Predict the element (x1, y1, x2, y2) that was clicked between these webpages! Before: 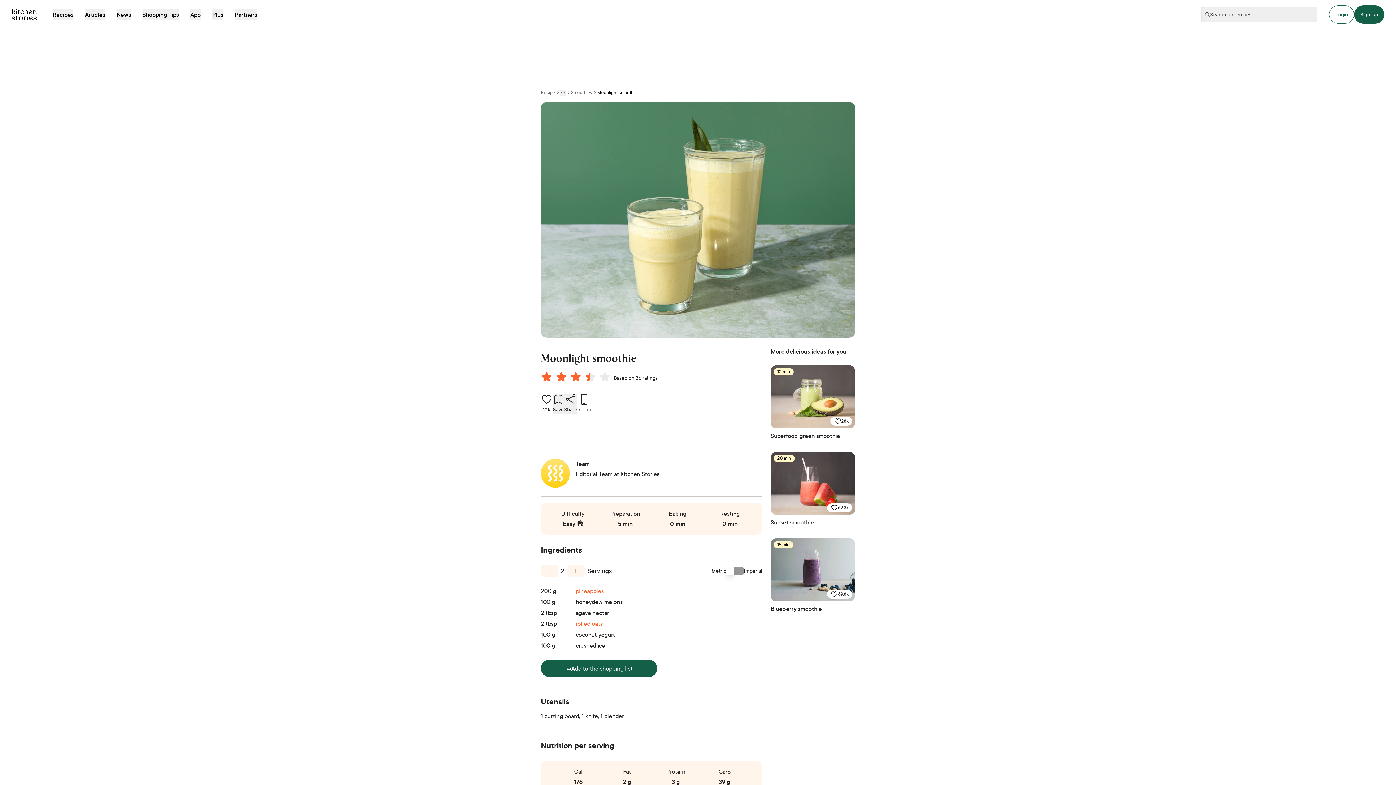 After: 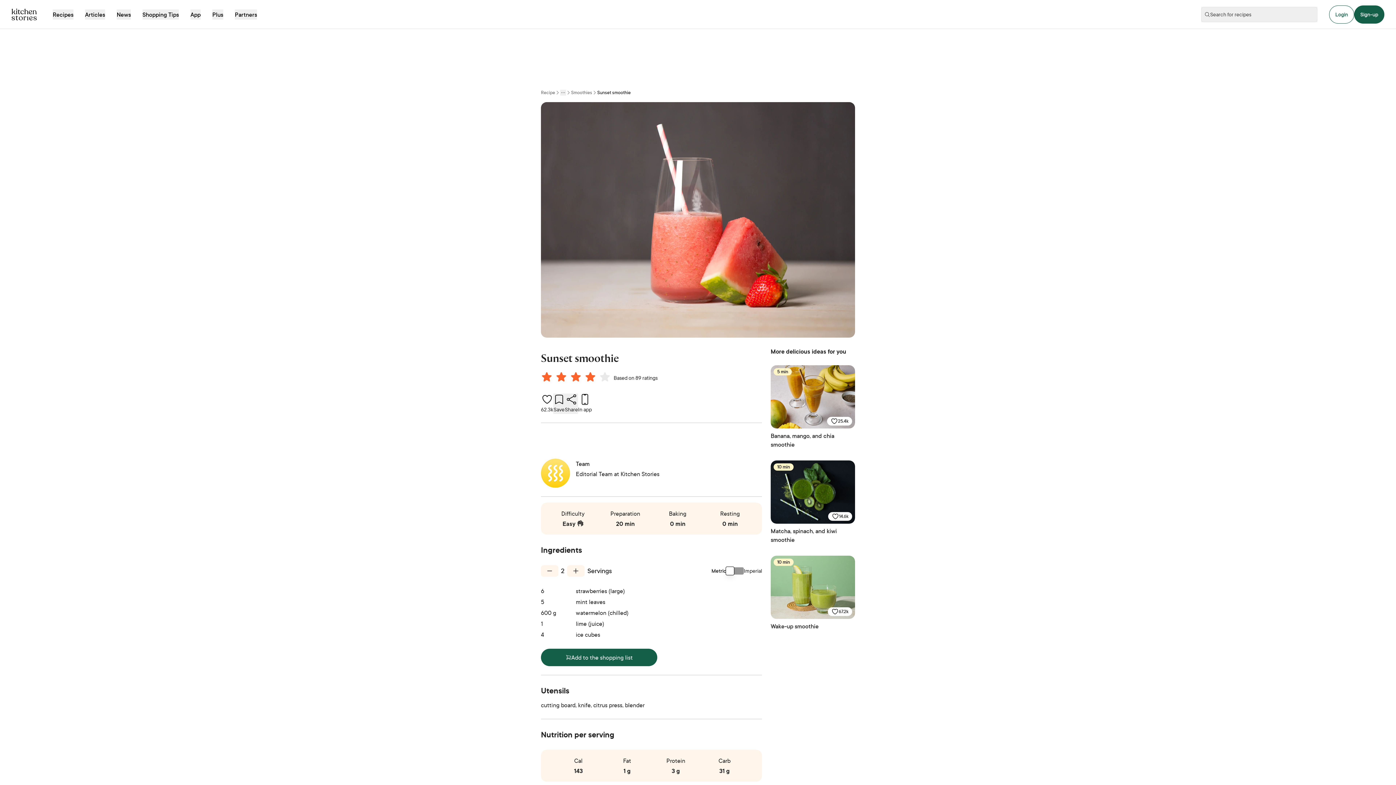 Action: label: like bbox: (827, 503, 852, 512)